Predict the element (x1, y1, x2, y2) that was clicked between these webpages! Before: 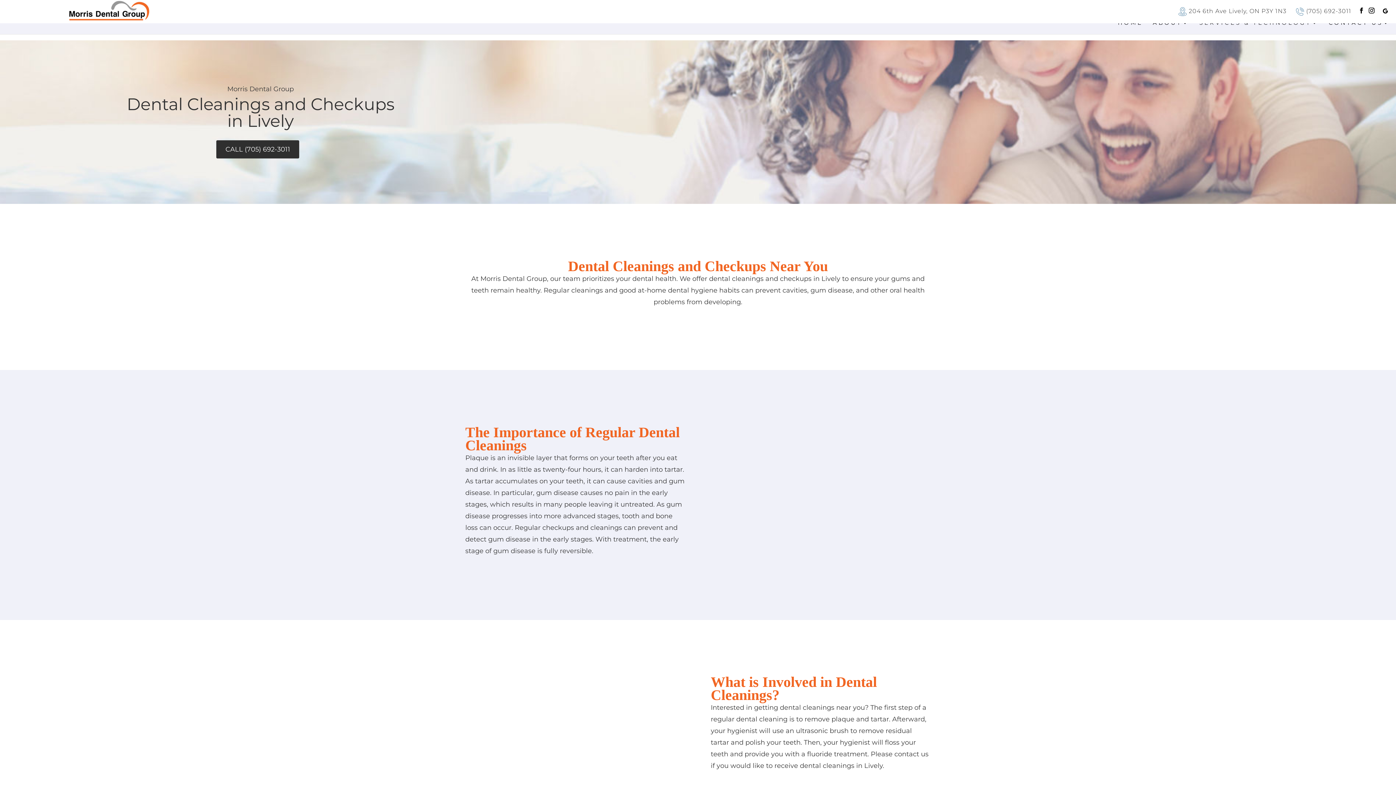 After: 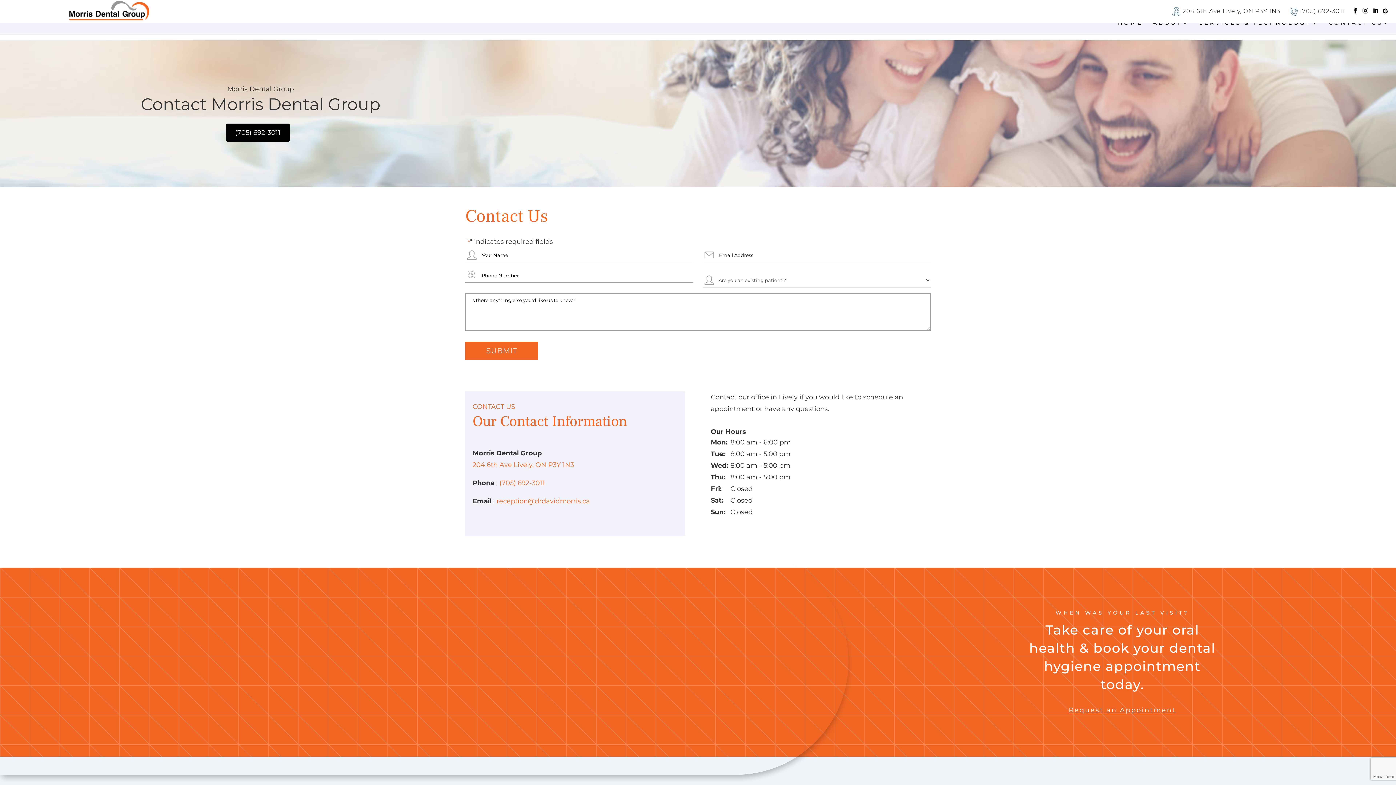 Action: label: CONTACT US bbox: (1329, 20, 1390, 32)